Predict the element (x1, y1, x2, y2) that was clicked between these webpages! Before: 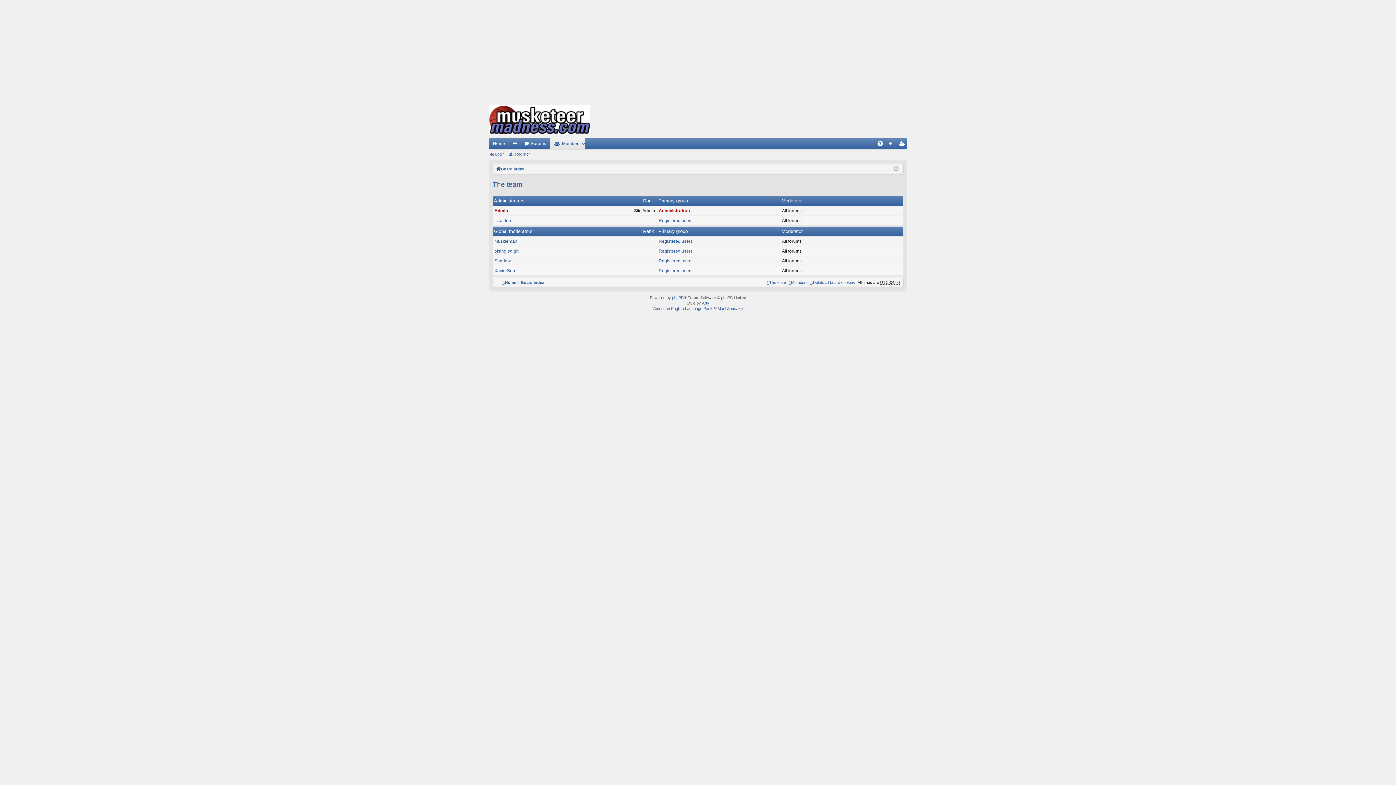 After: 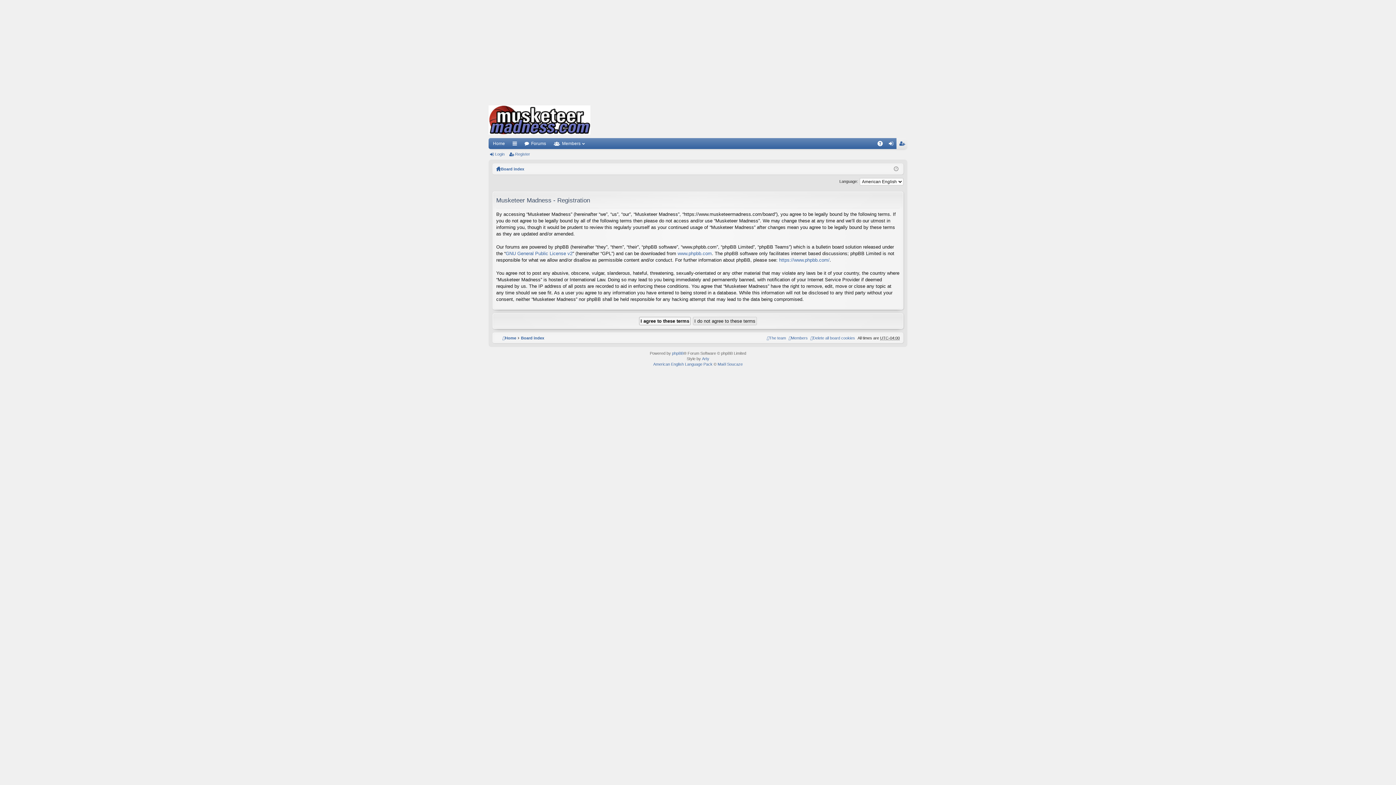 Action: bbox: (896, 138, 907, 149) label: Register